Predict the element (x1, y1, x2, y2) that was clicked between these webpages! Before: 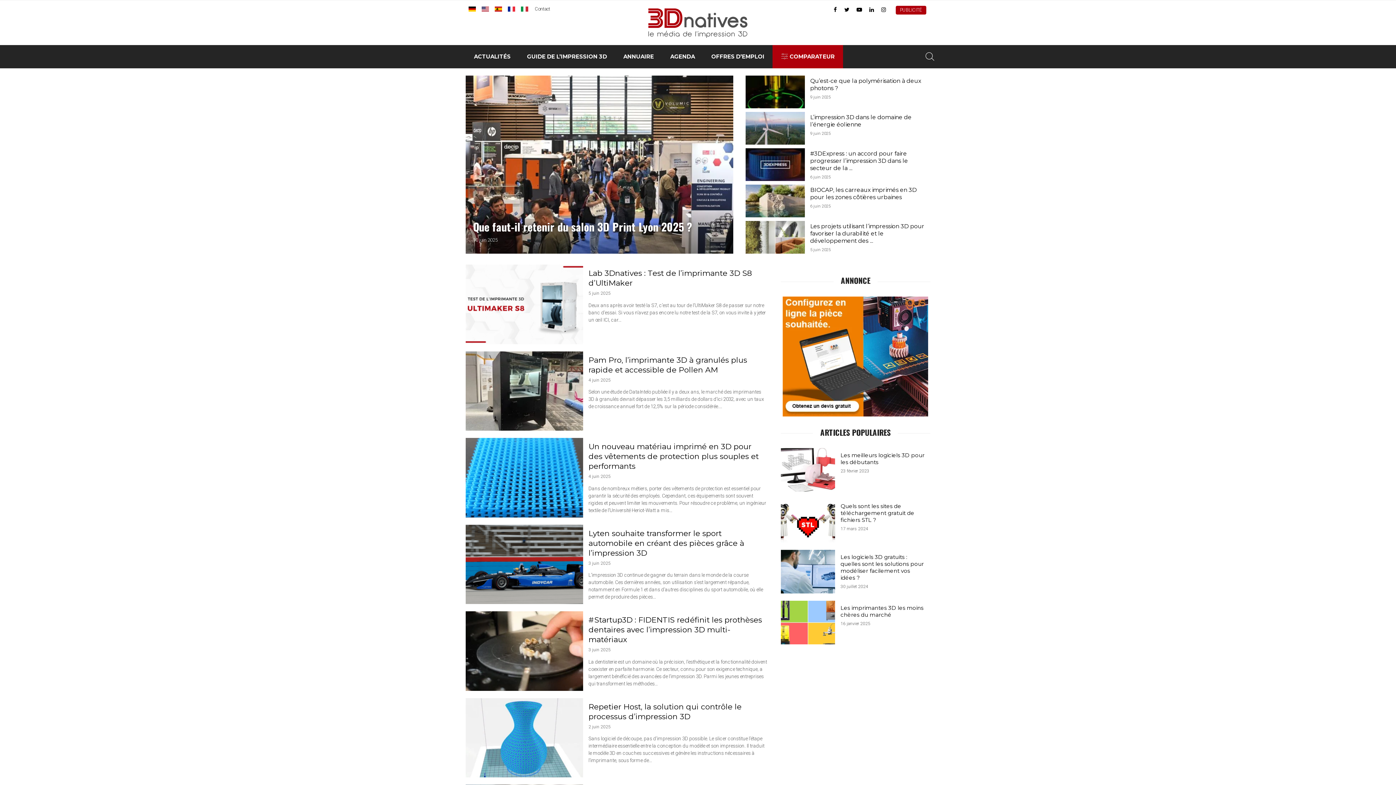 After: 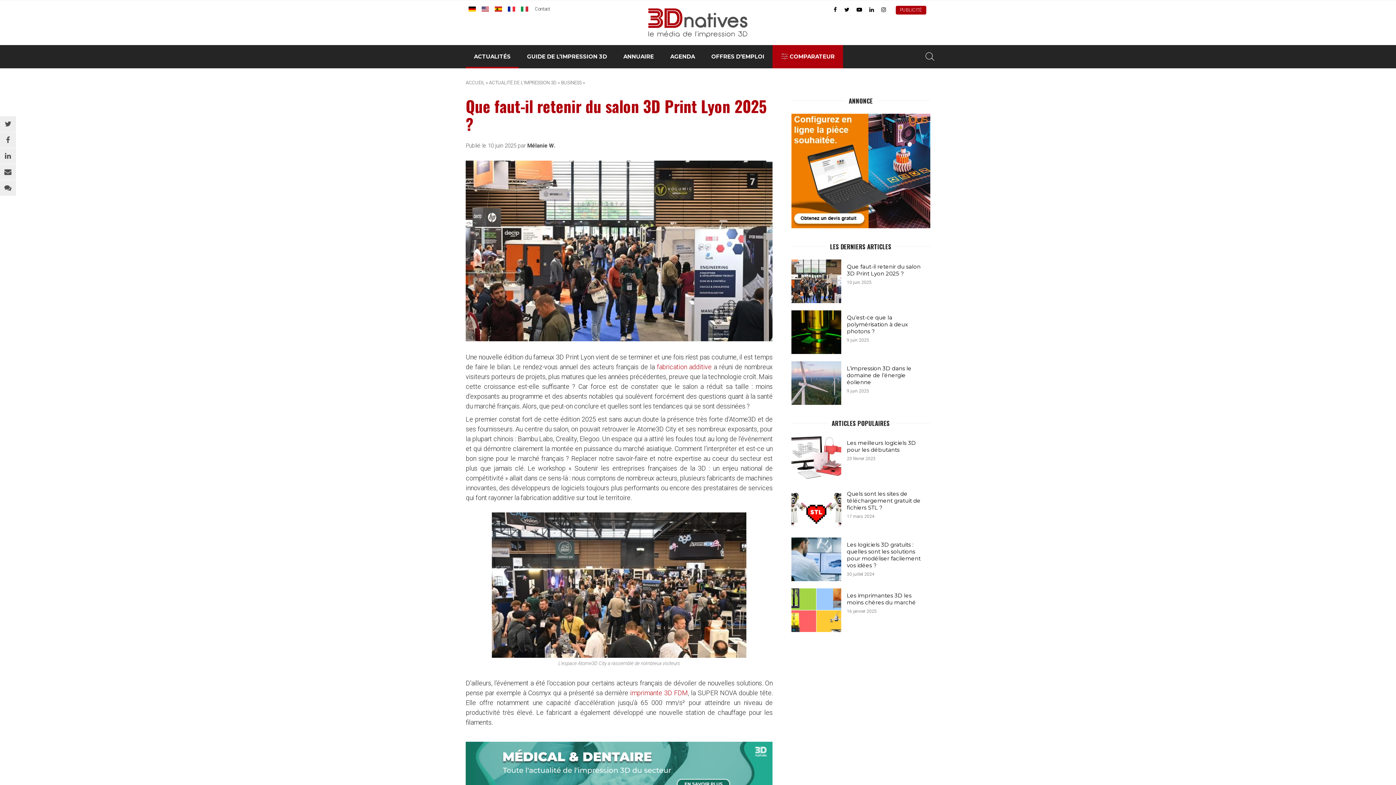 Action: label: Que faut-il retenir du salon 3D Print Lyon 2025 ?
10 juin 2025

Une nouvelle édition du fameux 3D Print Lyon vient de se terminer et une fois n’est pas coutume, il est temps de faire le bilan. Le rendez-vous annuel des acteurs français de la fabrication additive a réuni de nombreux visiteurs…

Lire la suite bbox: (465, 75, 733, 253)